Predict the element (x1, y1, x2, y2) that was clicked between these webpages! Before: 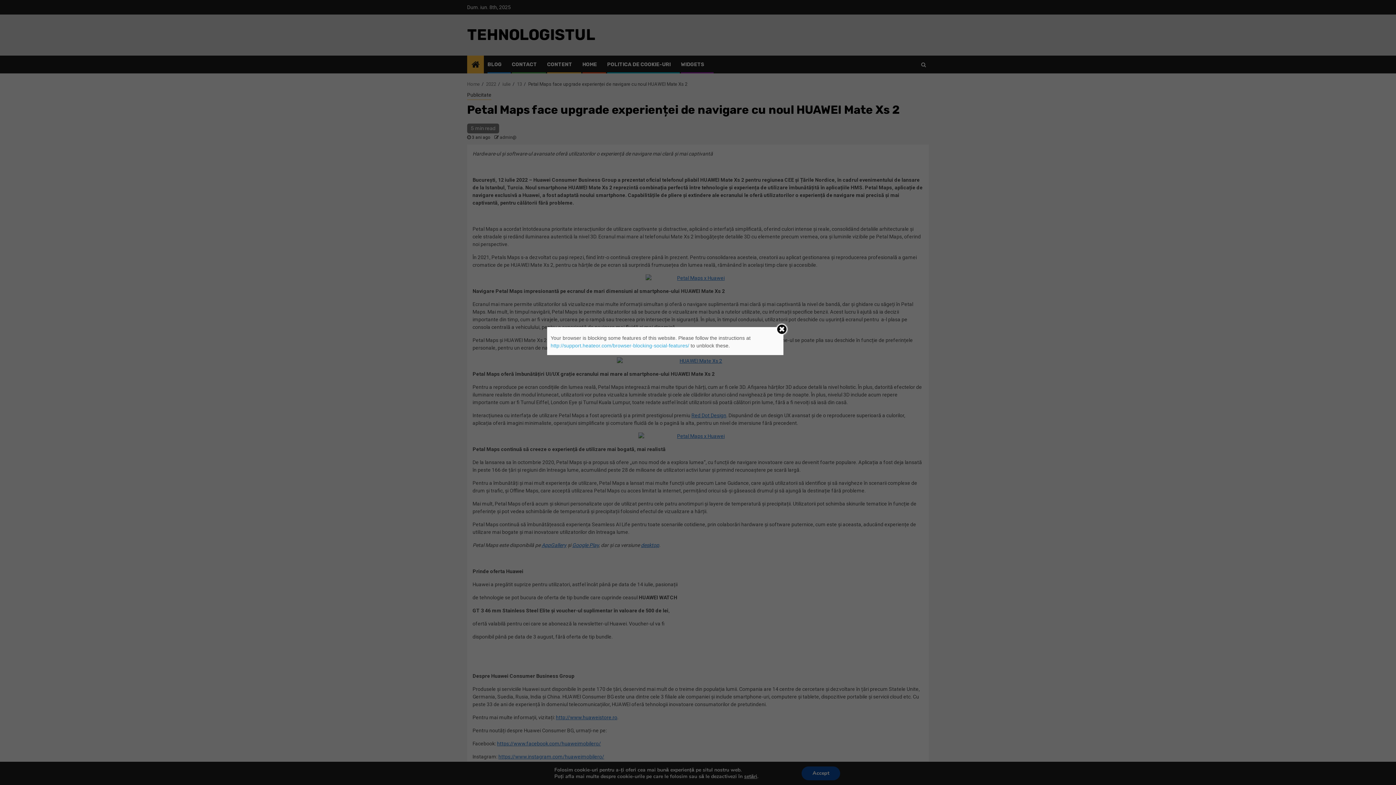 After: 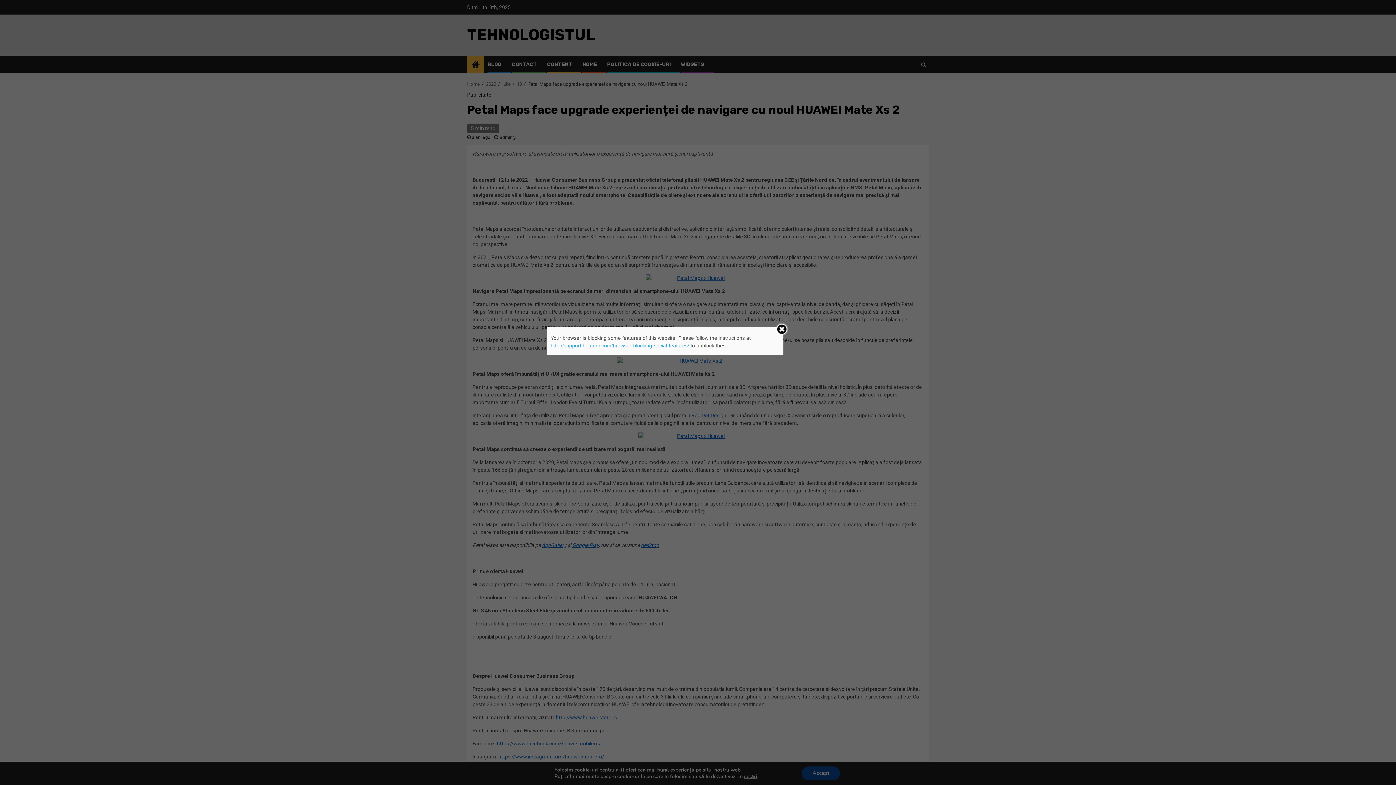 Action: label: http://support.heateor.com/browser-blocking-social-features/ bbox: (550, 342, 689, 348)